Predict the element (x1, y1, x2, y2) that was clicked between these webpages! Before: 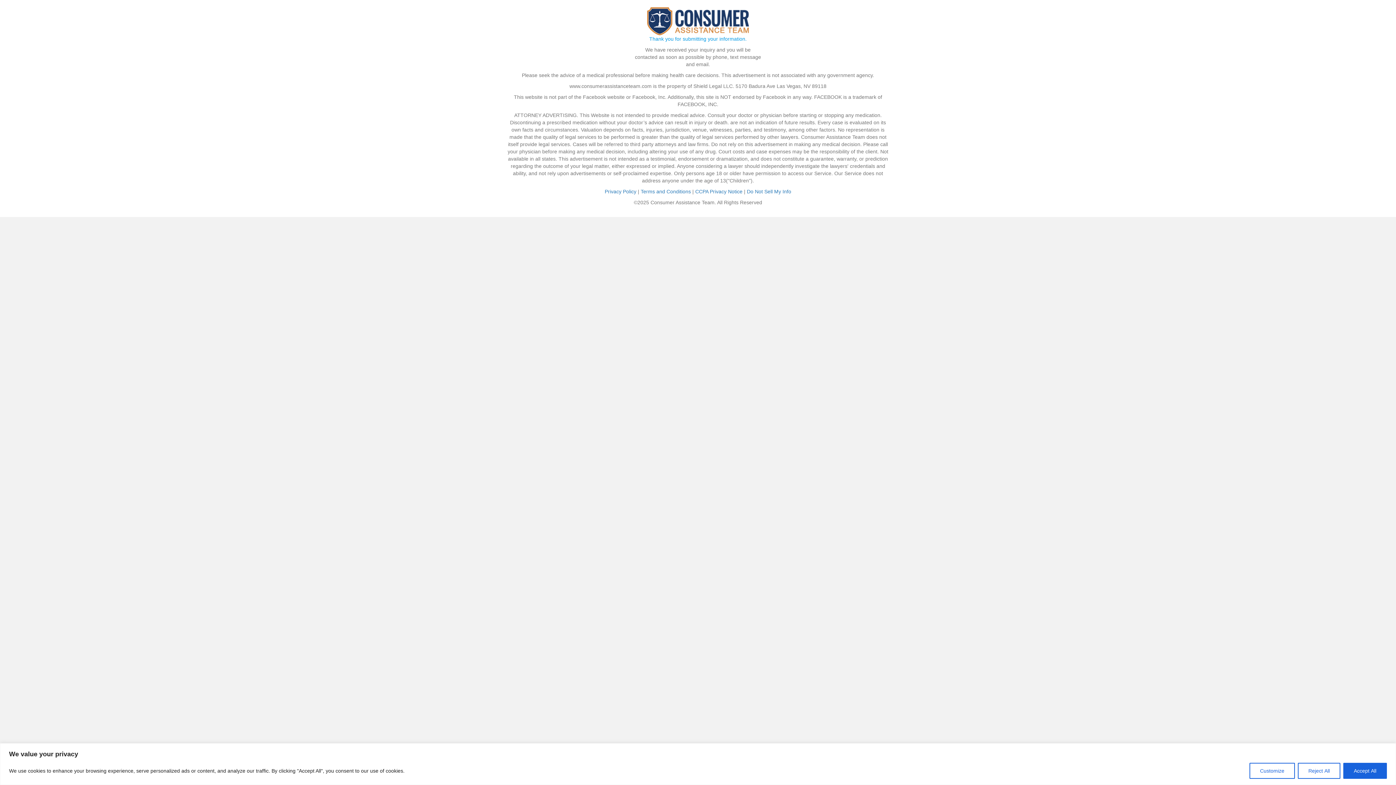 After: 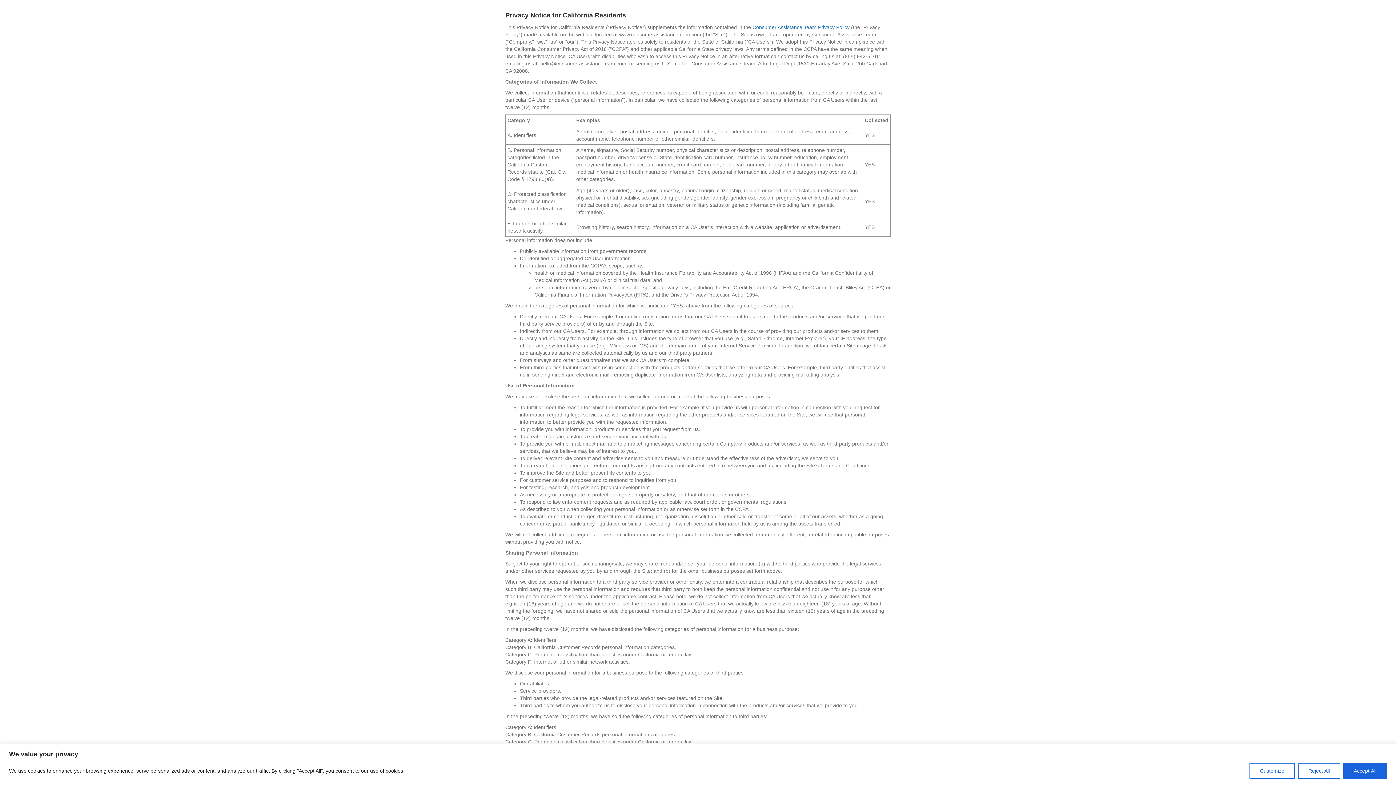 Action: label: CCPA Privacy Notice bbox: (695, 188, 742, 194)